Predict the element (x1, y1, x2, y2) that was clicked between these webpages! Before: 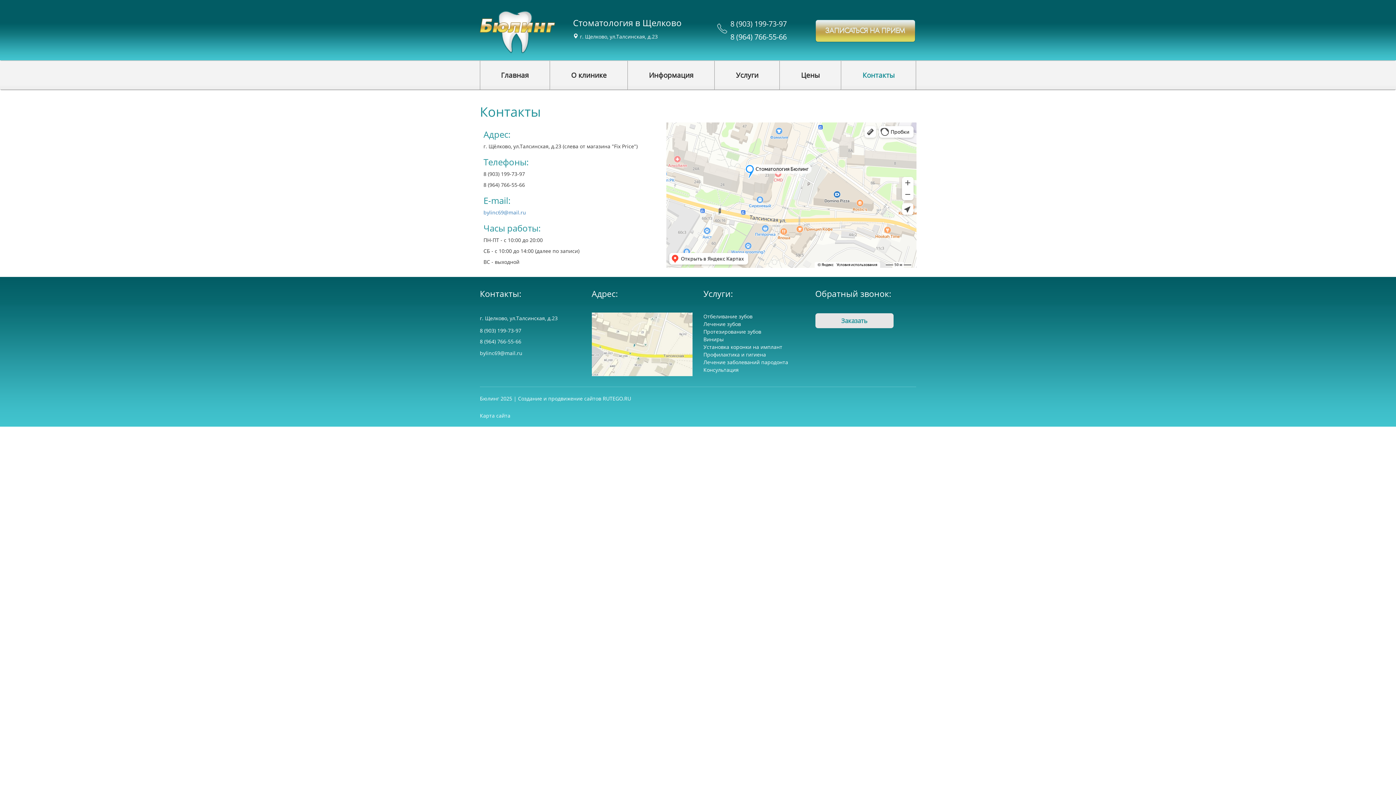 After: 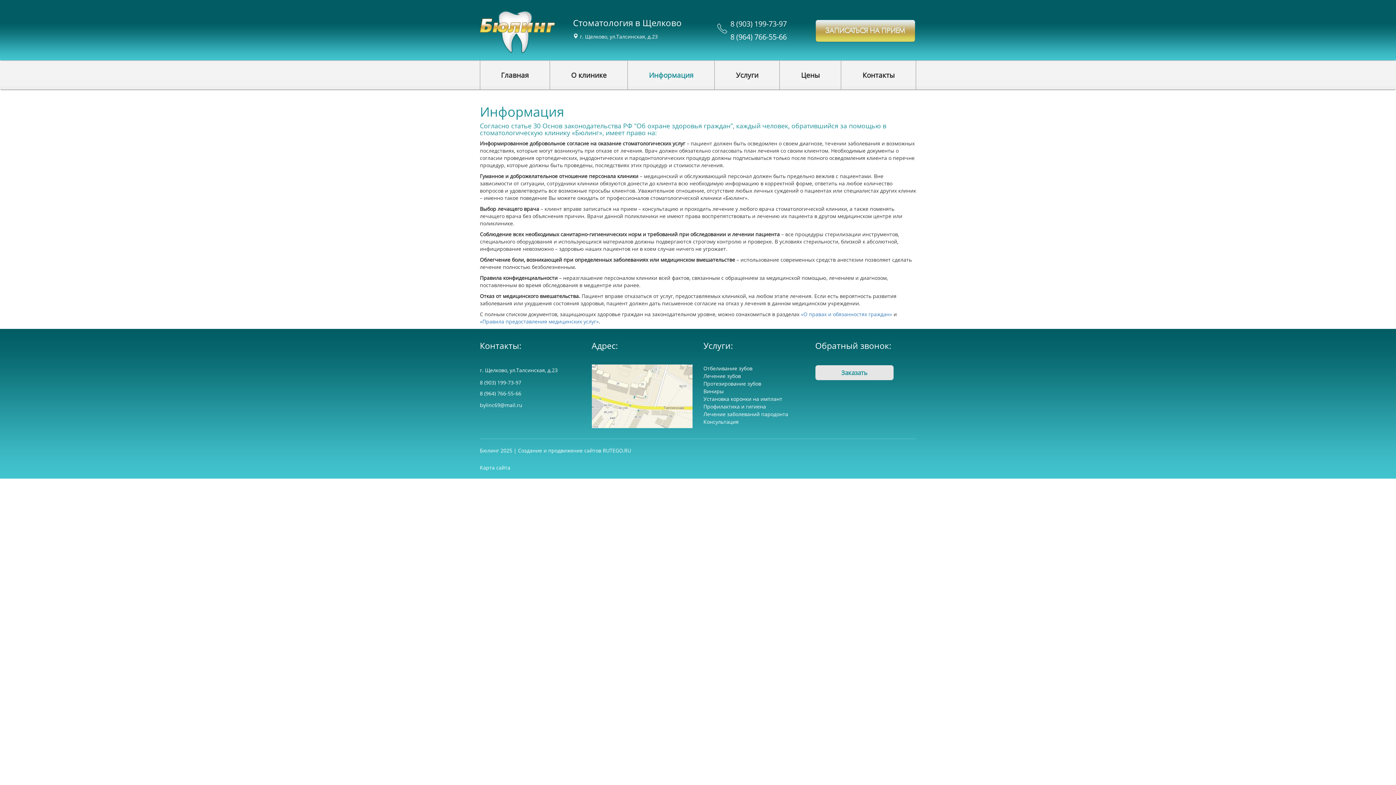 Action: bbox: (628, 60, 714, 89) label: Информация